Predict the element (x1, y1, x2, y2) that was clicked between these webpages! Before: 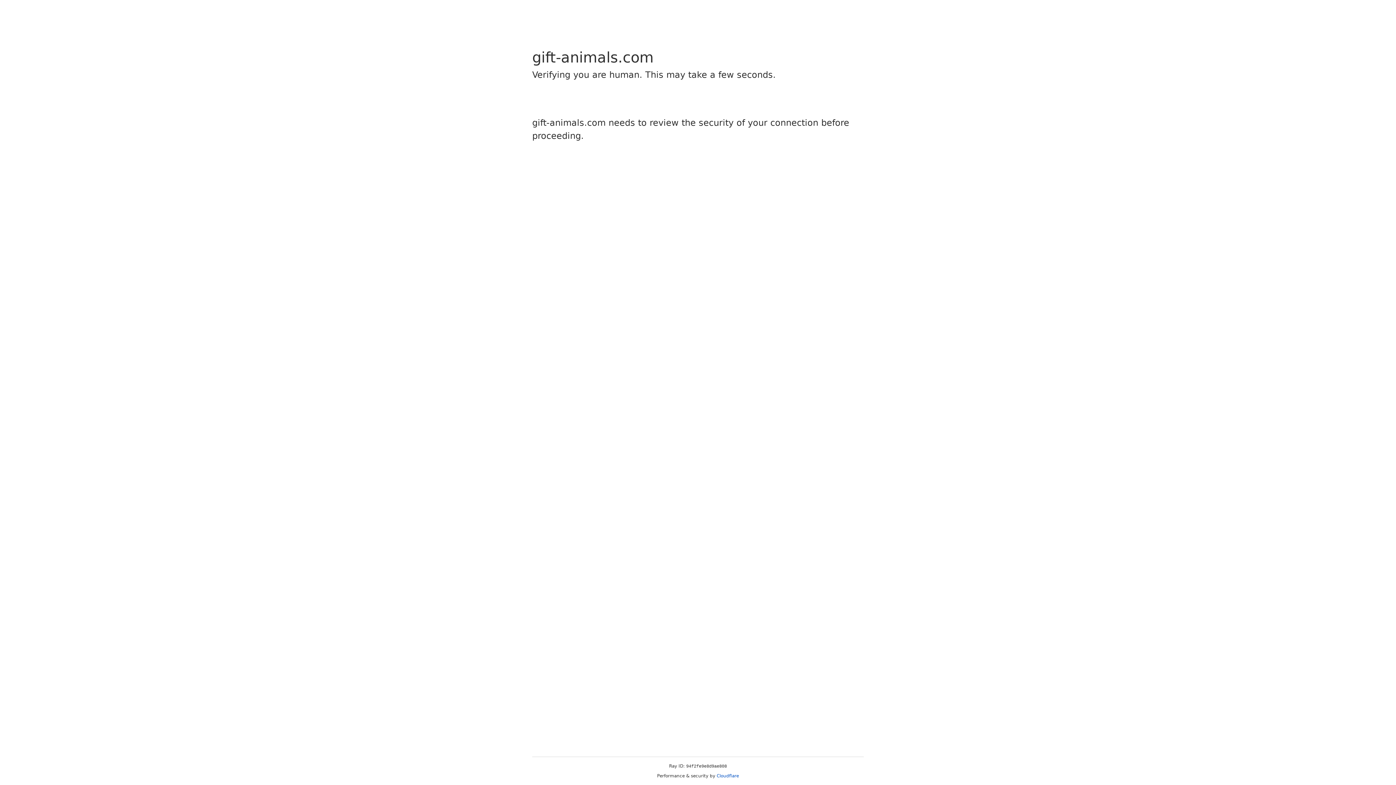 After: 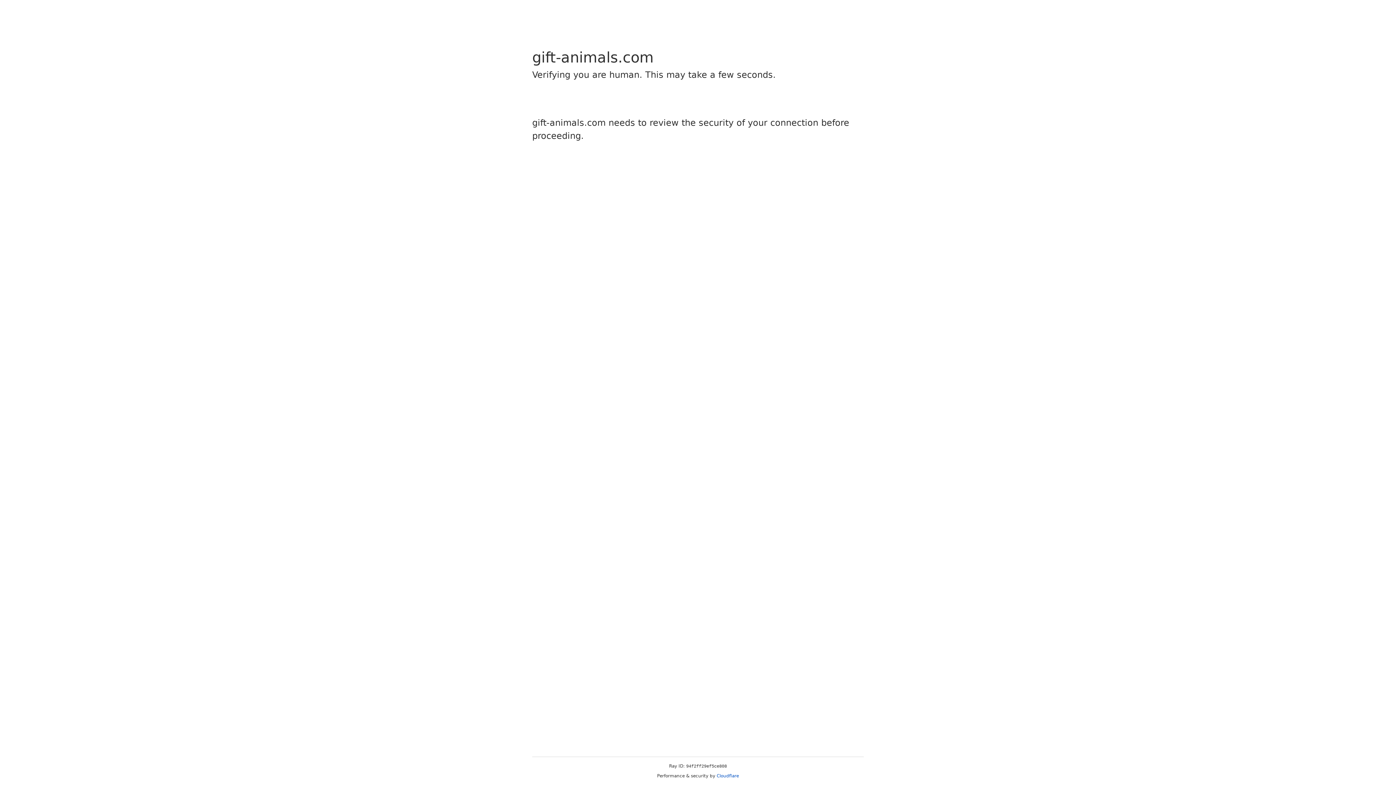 Action: label: Cloudflare bbox: (716, 773, 739, 778)